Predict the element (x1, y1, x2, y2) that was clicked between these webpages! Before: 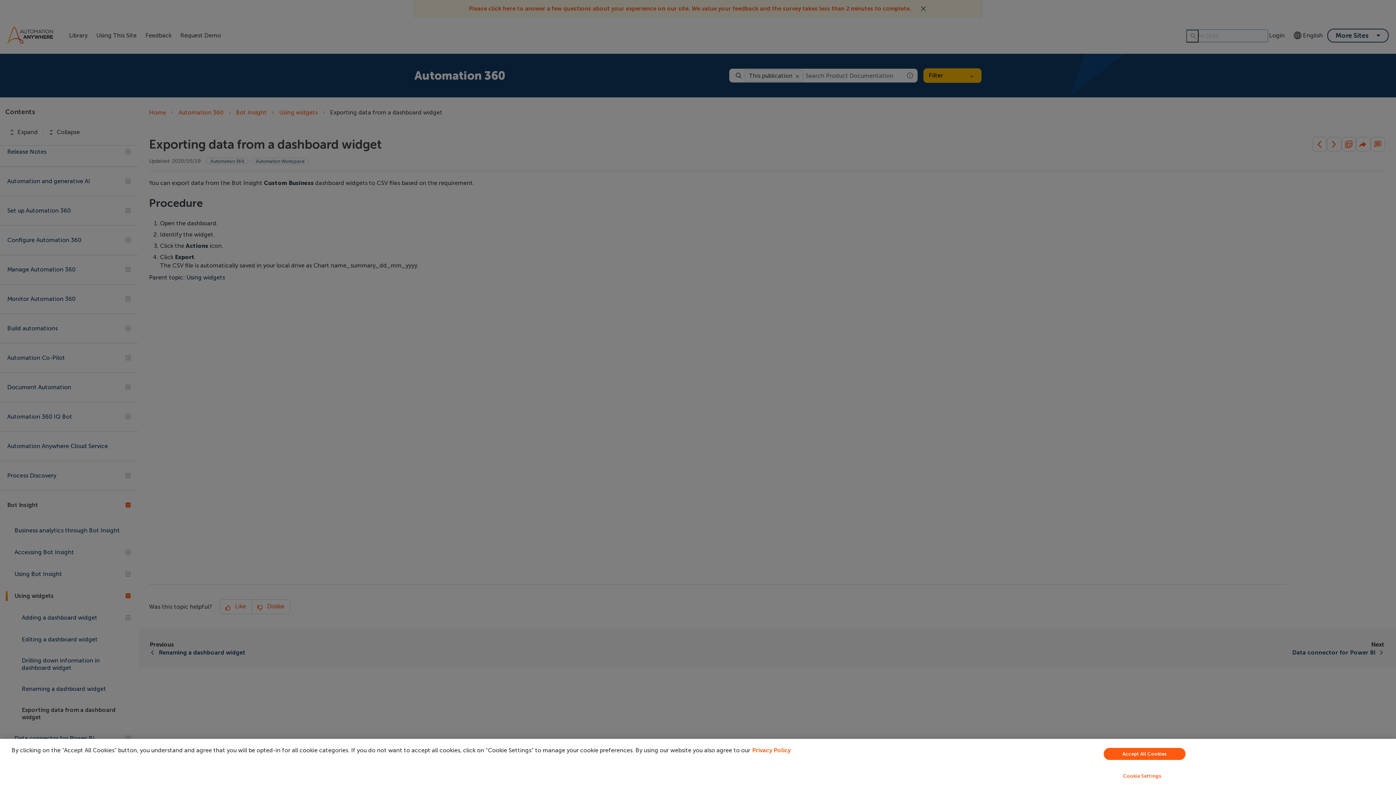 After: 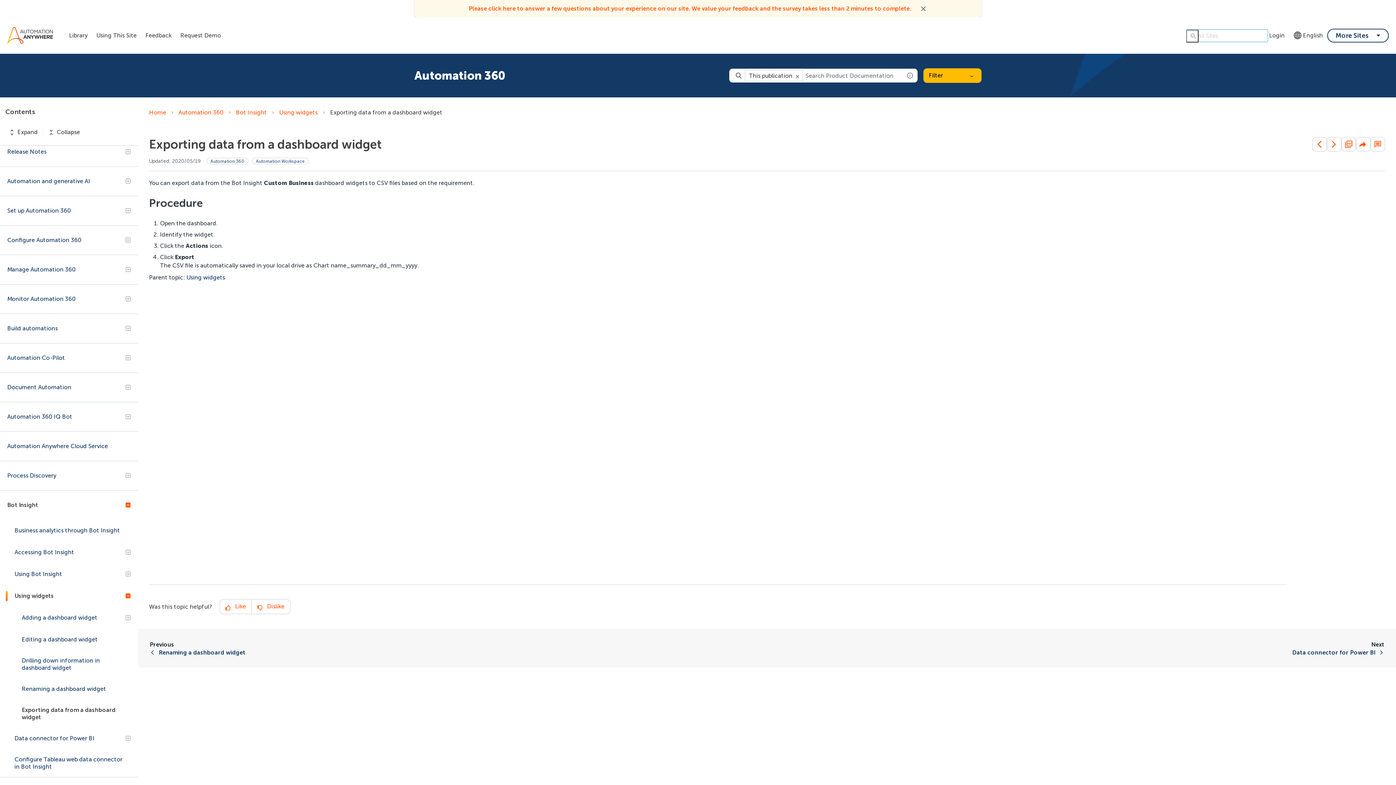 Action: bbox: (1104, 748, 1185, 760) label: Accept All Cookies